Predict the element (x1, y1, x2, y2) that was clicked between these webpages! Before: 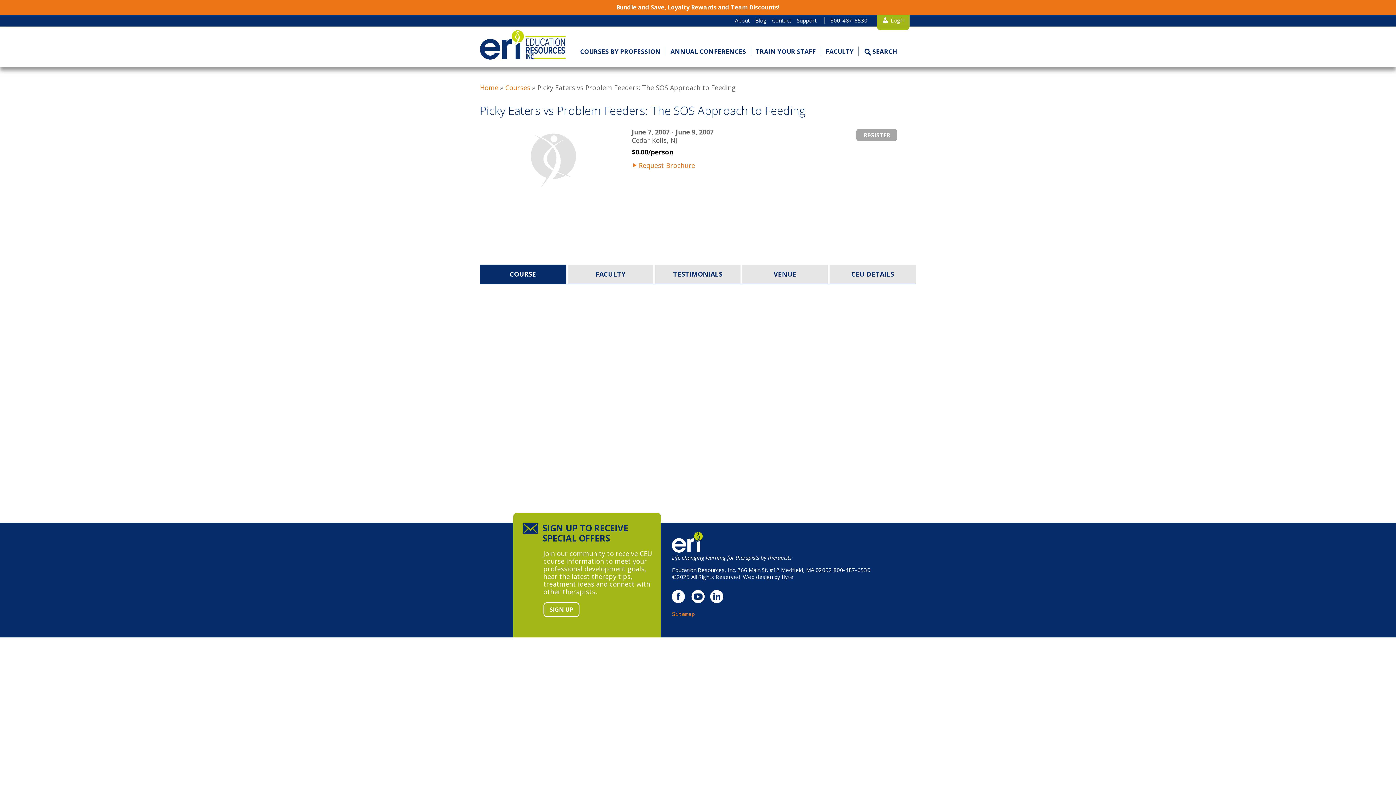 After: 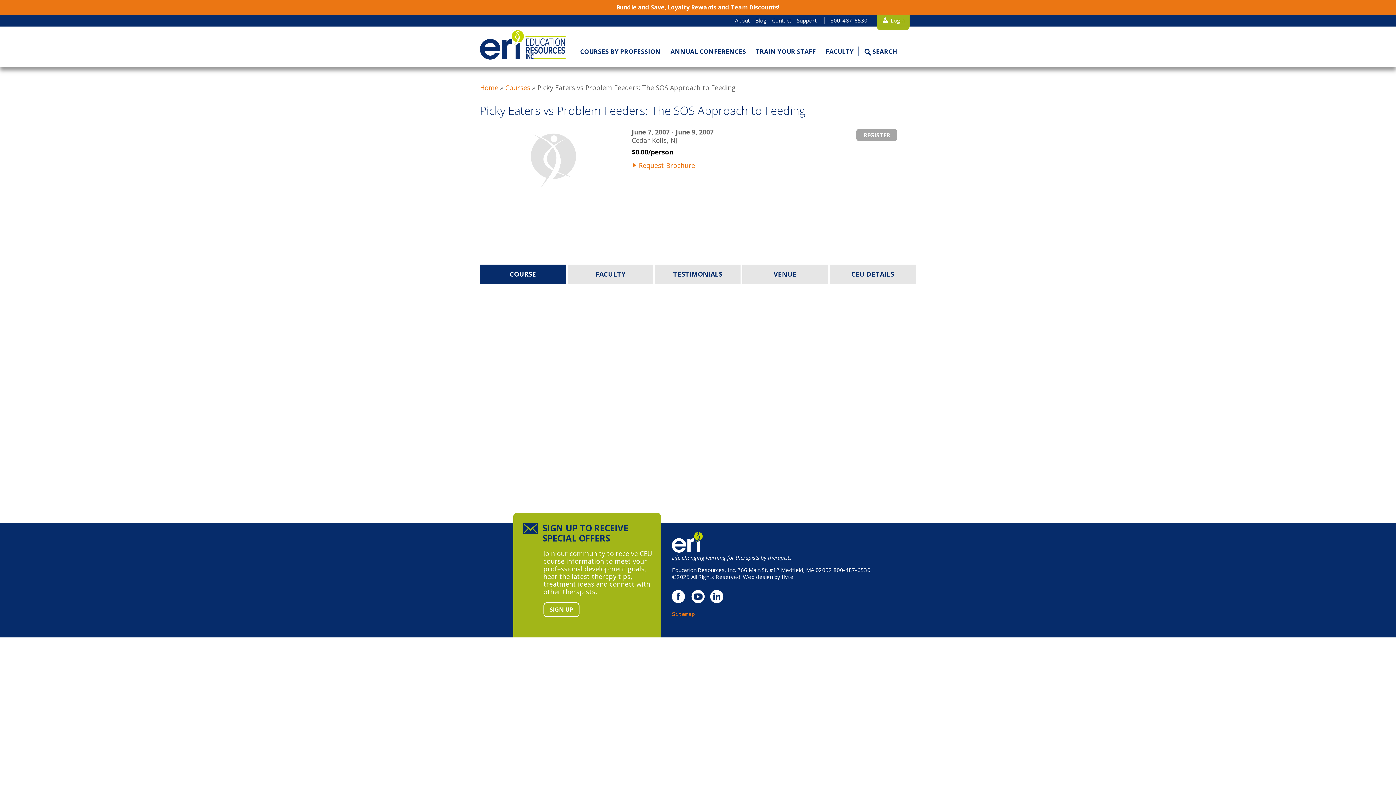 Action: label: REGISTER bbox: (856, 128, 897, 141)